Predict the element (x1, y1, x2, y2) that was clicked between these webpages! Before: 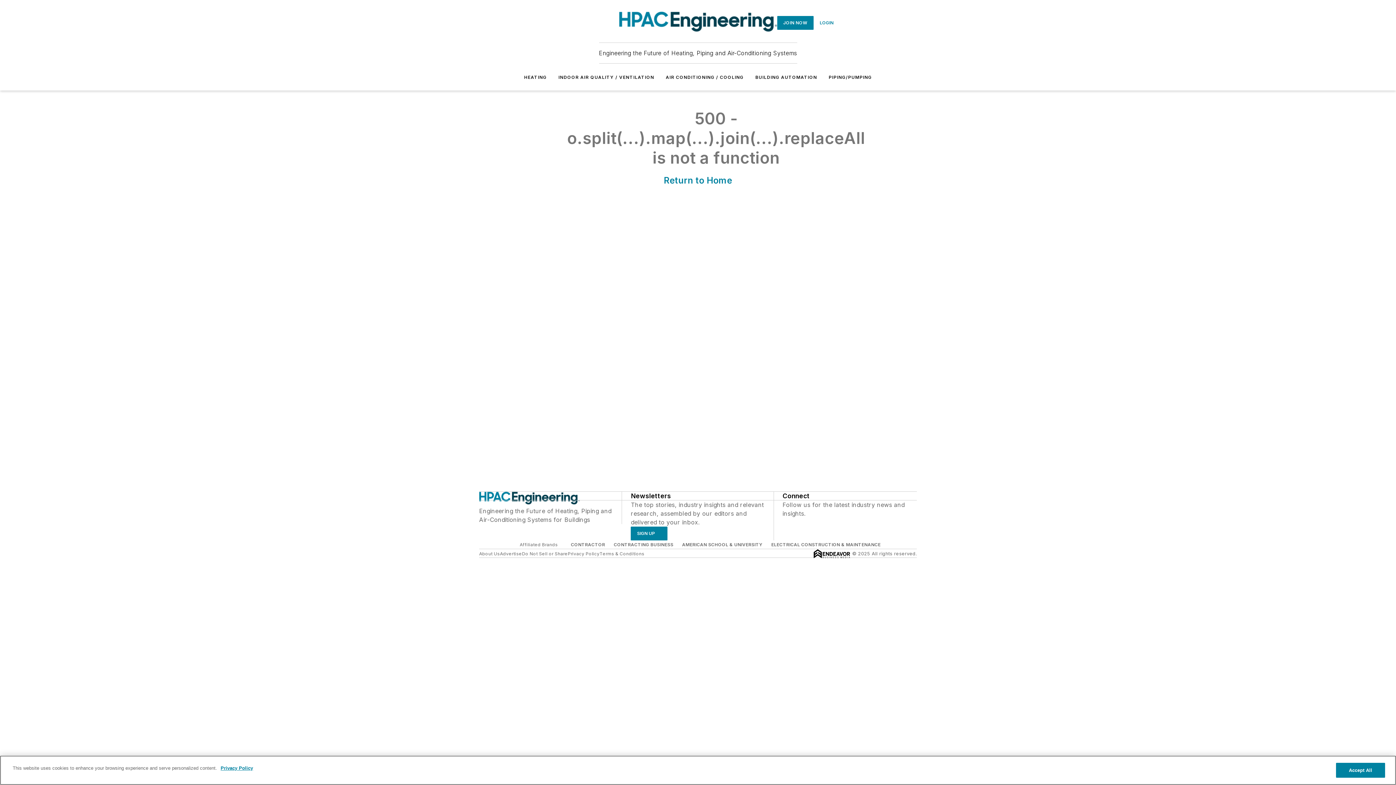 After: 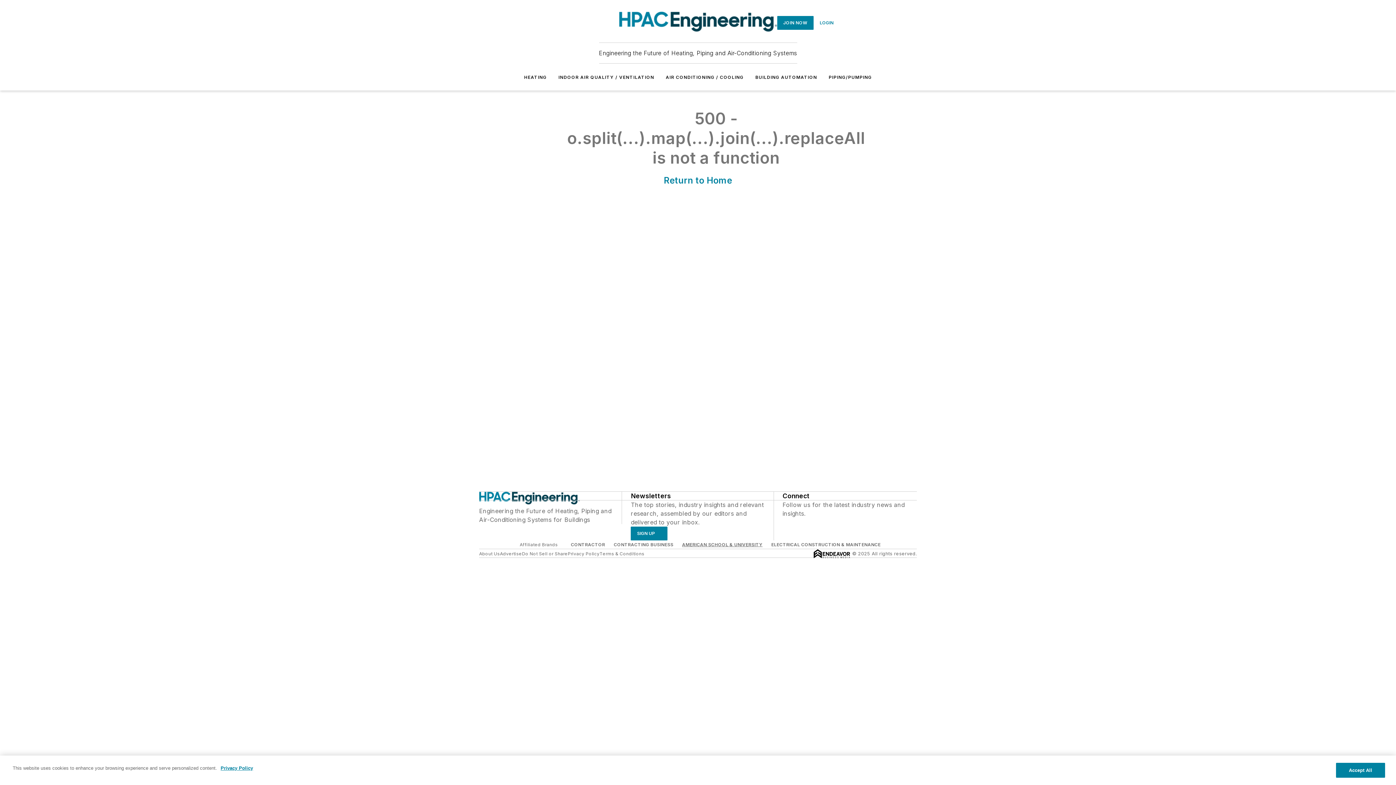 Action: label: AMERICAN SCHOOL & UNIVERSITY bbox: (682, 542, 762, 547)